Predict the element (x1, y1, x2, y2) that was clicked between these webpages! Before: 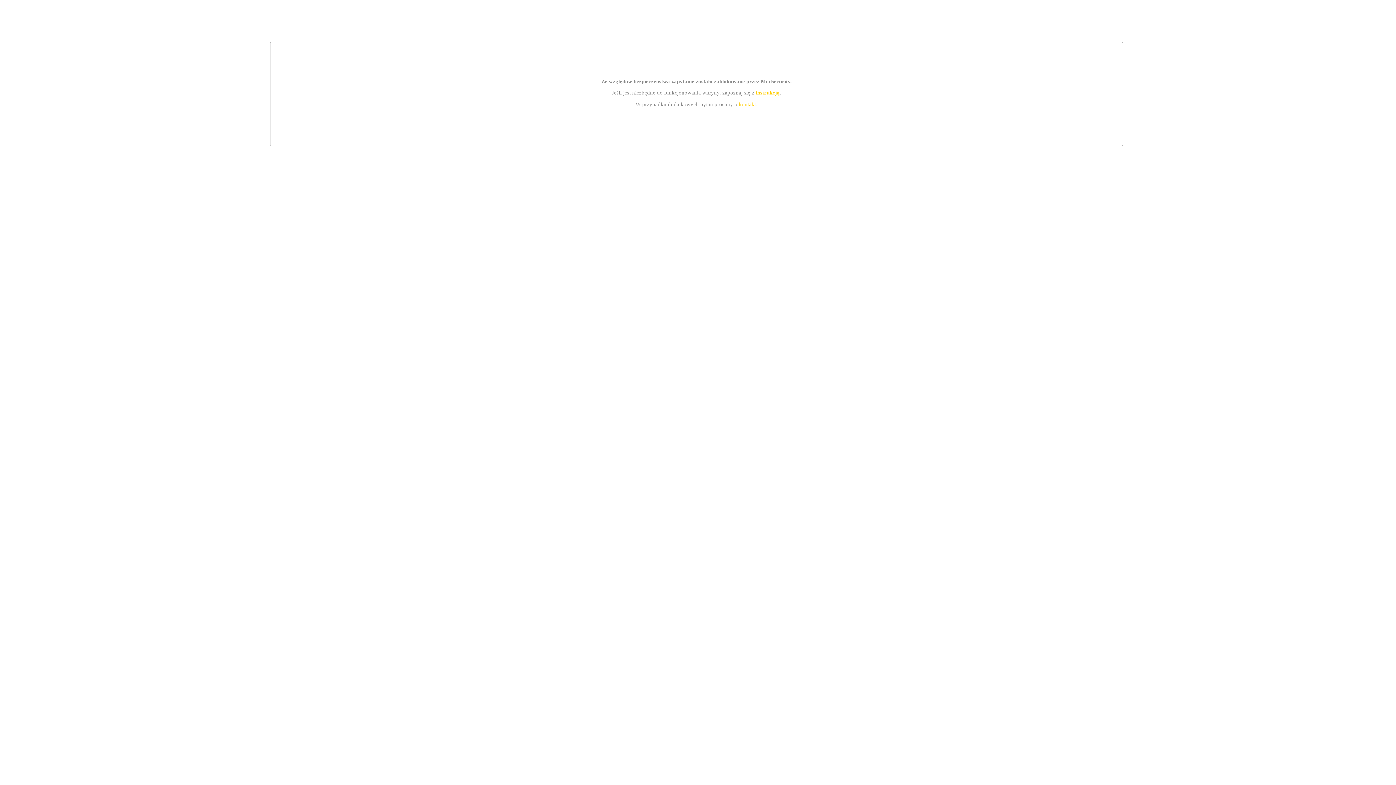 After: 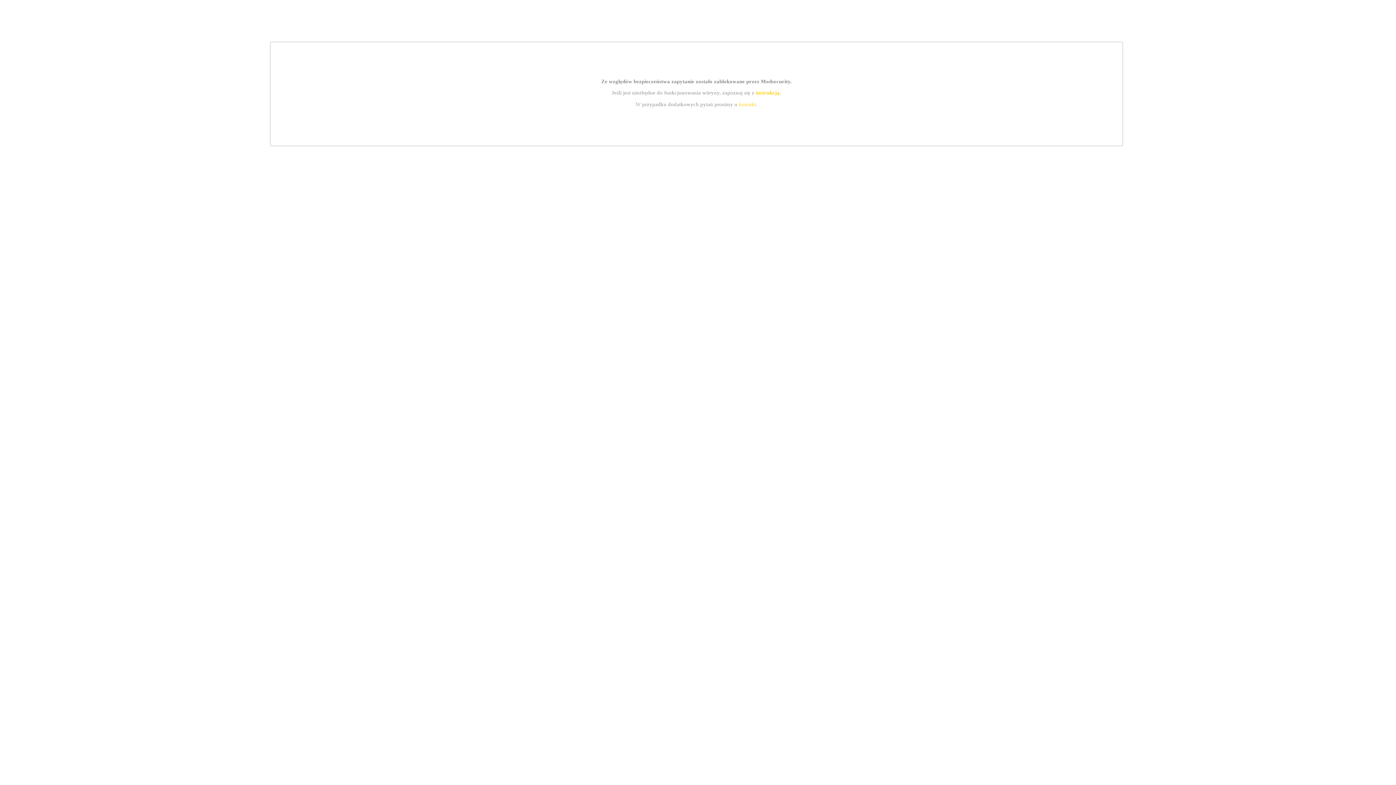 Action: label: kontakt bbox: (739, 101, 756, 107)